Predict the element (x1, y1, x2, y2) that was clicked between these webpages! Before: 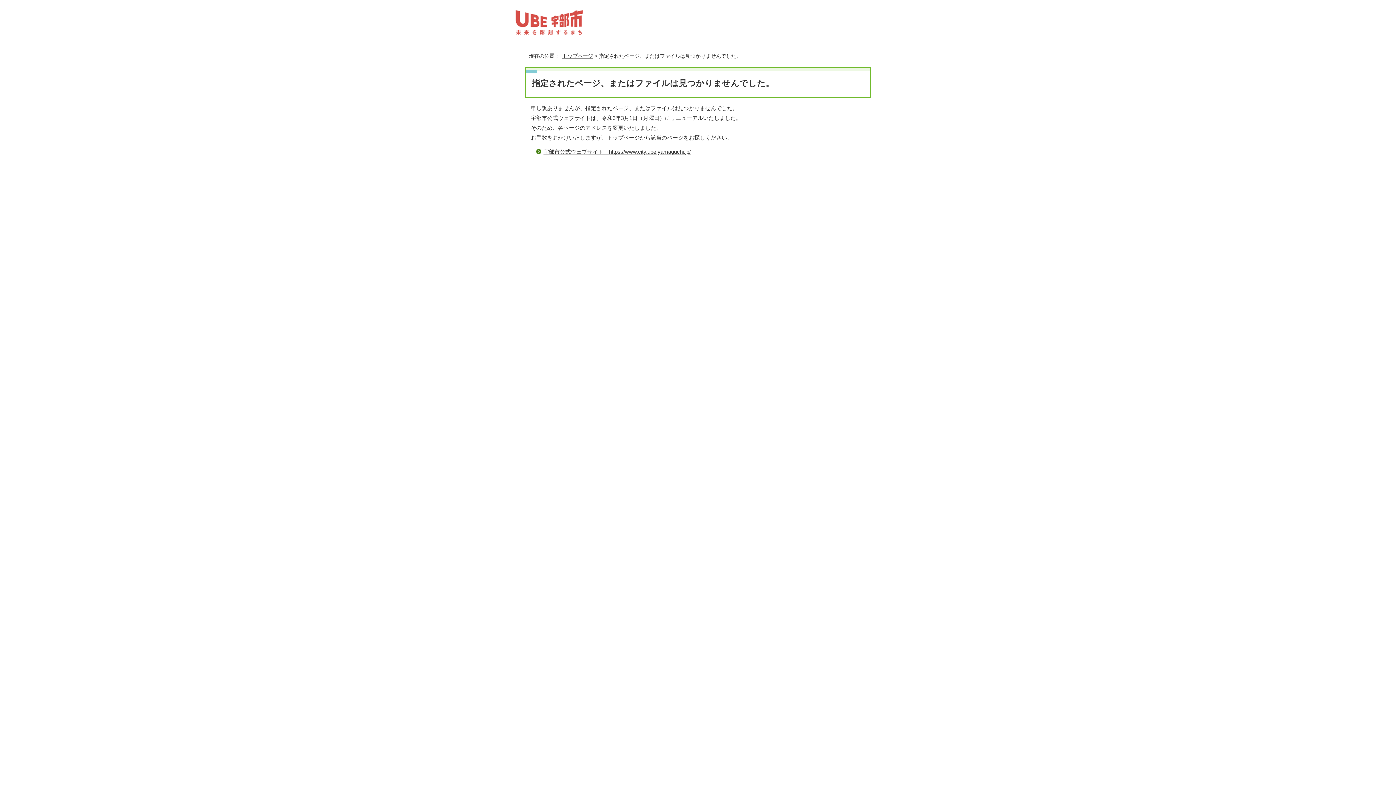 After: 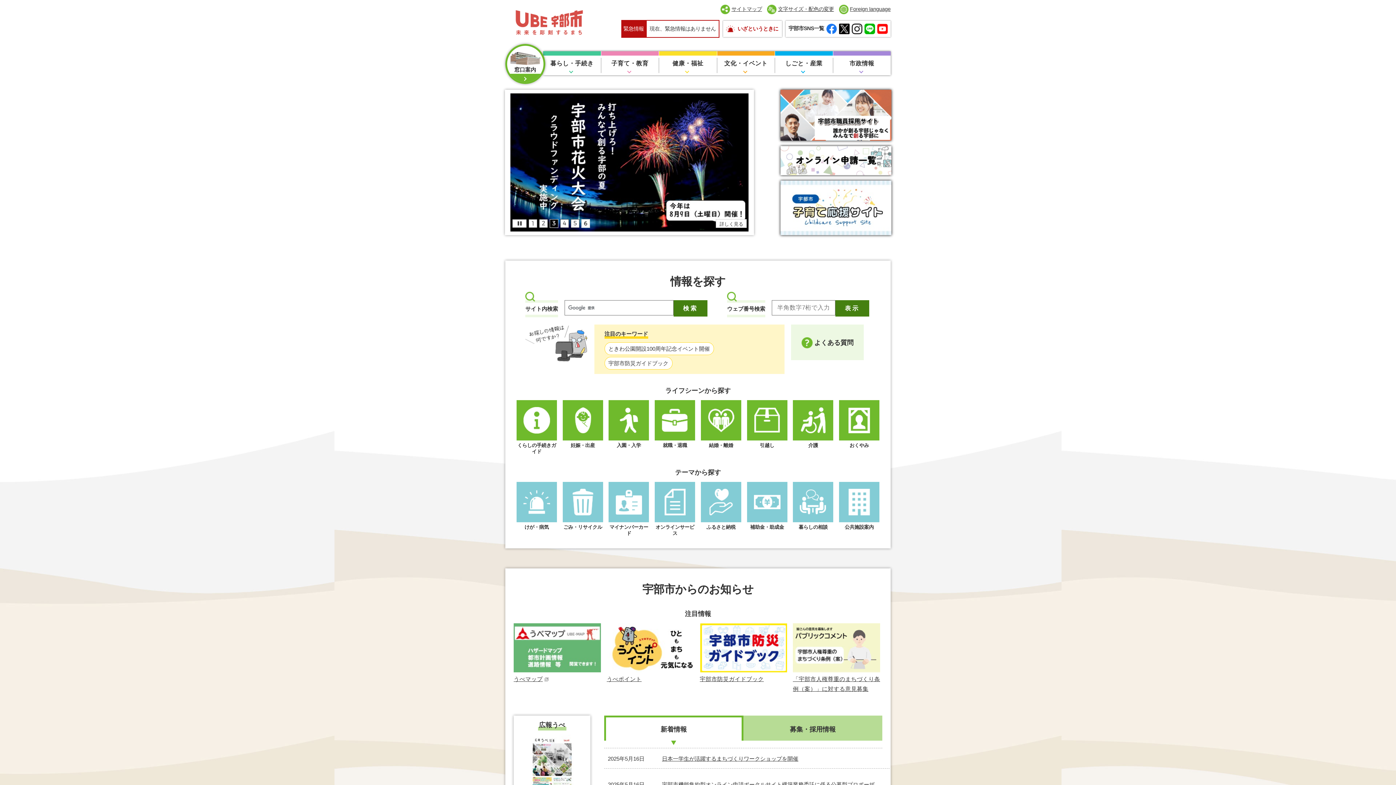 Action: label: トップページ bbox: (562, 53, 593, 58)